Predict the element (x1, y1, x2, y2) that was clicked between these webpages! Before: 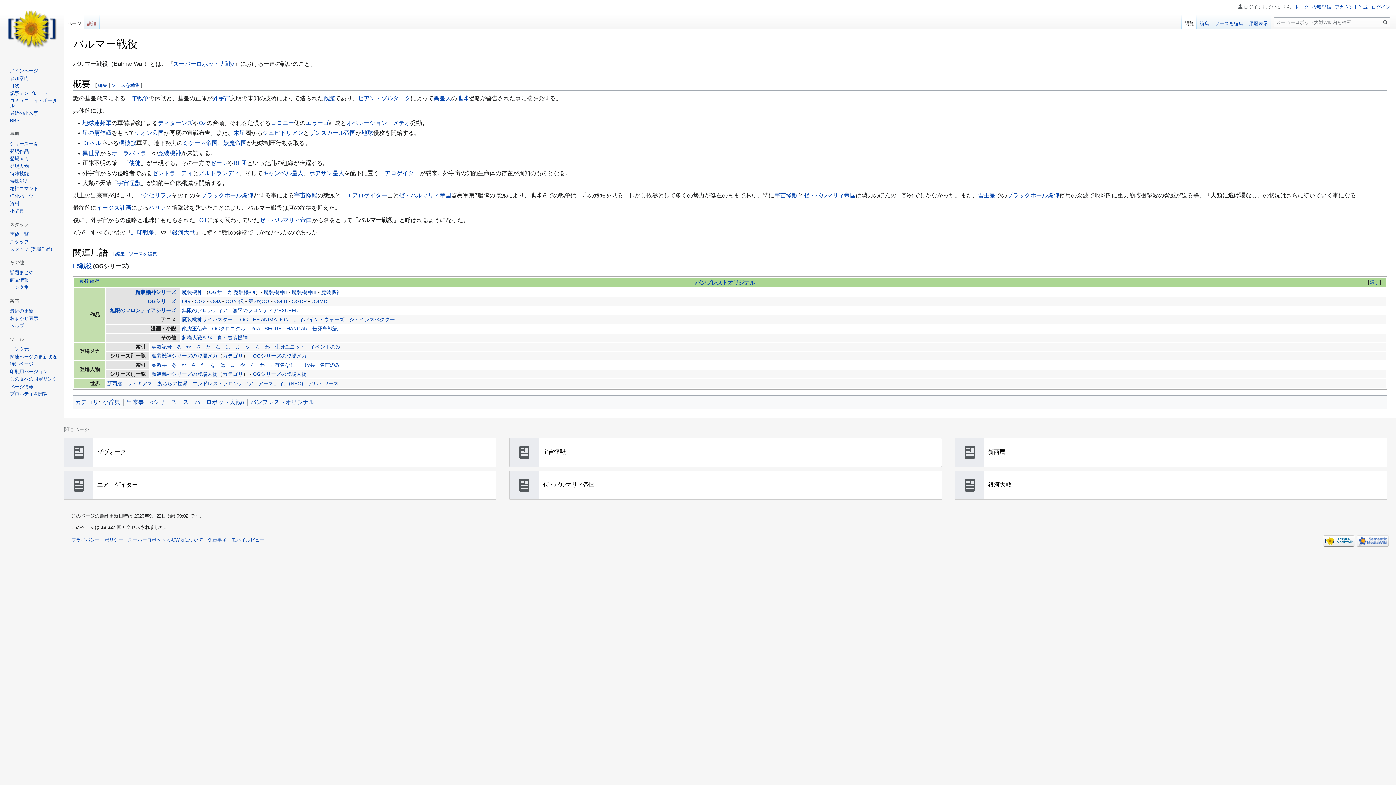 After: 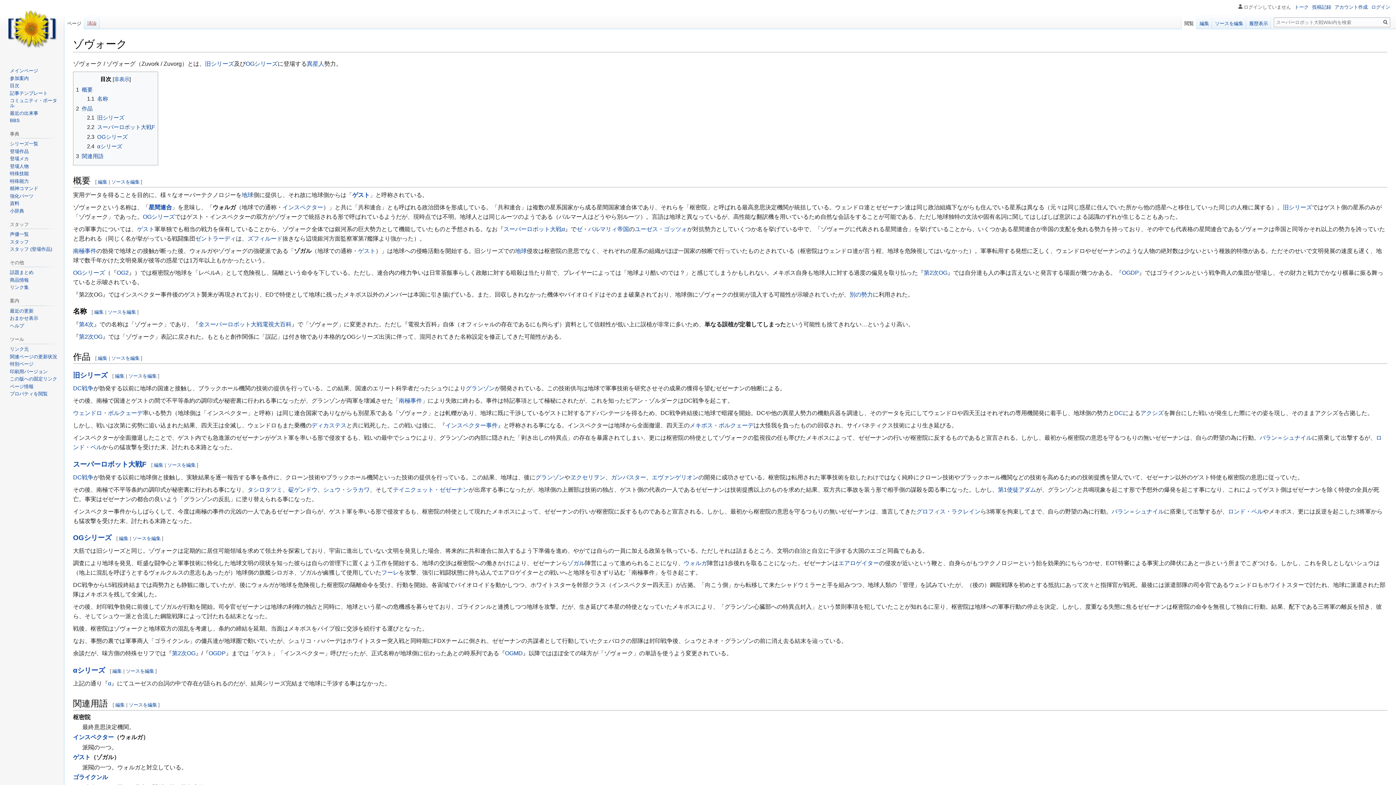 Action: bbox: (64, 438, 496, 466)